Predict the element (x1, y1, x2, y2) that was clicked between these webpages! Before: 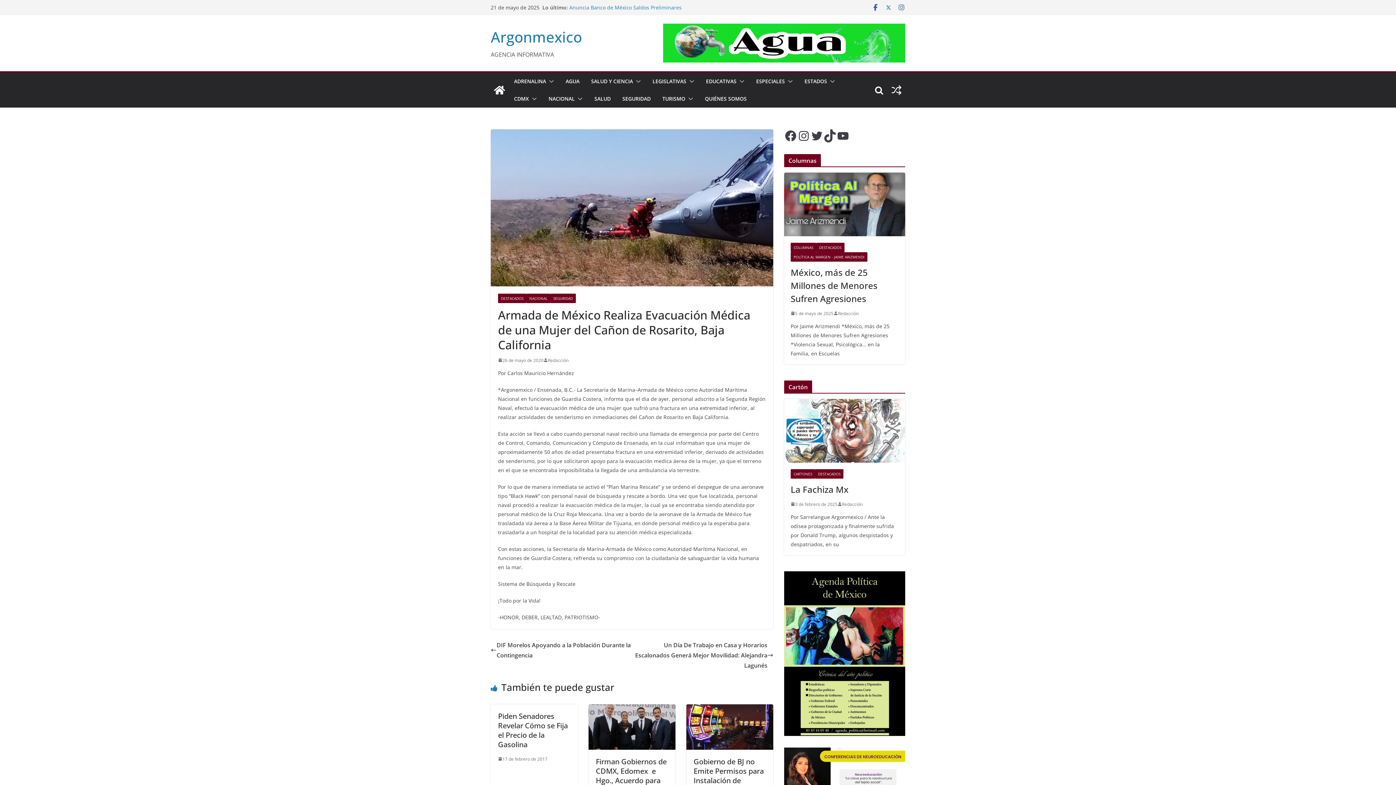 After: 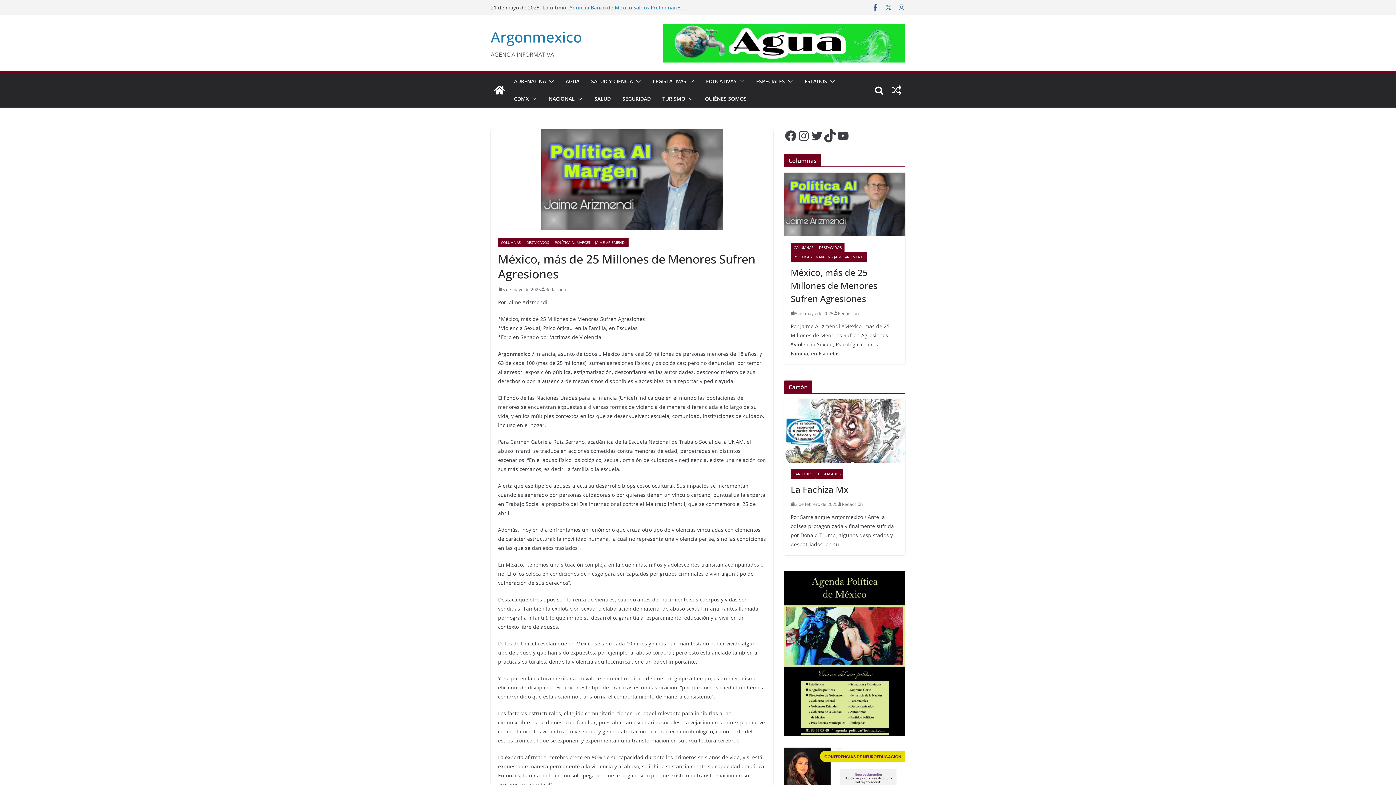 Action: bbox: (790, 266, 898, 305) label: México, más de 25 Millones de Menores Sufren Agresiones